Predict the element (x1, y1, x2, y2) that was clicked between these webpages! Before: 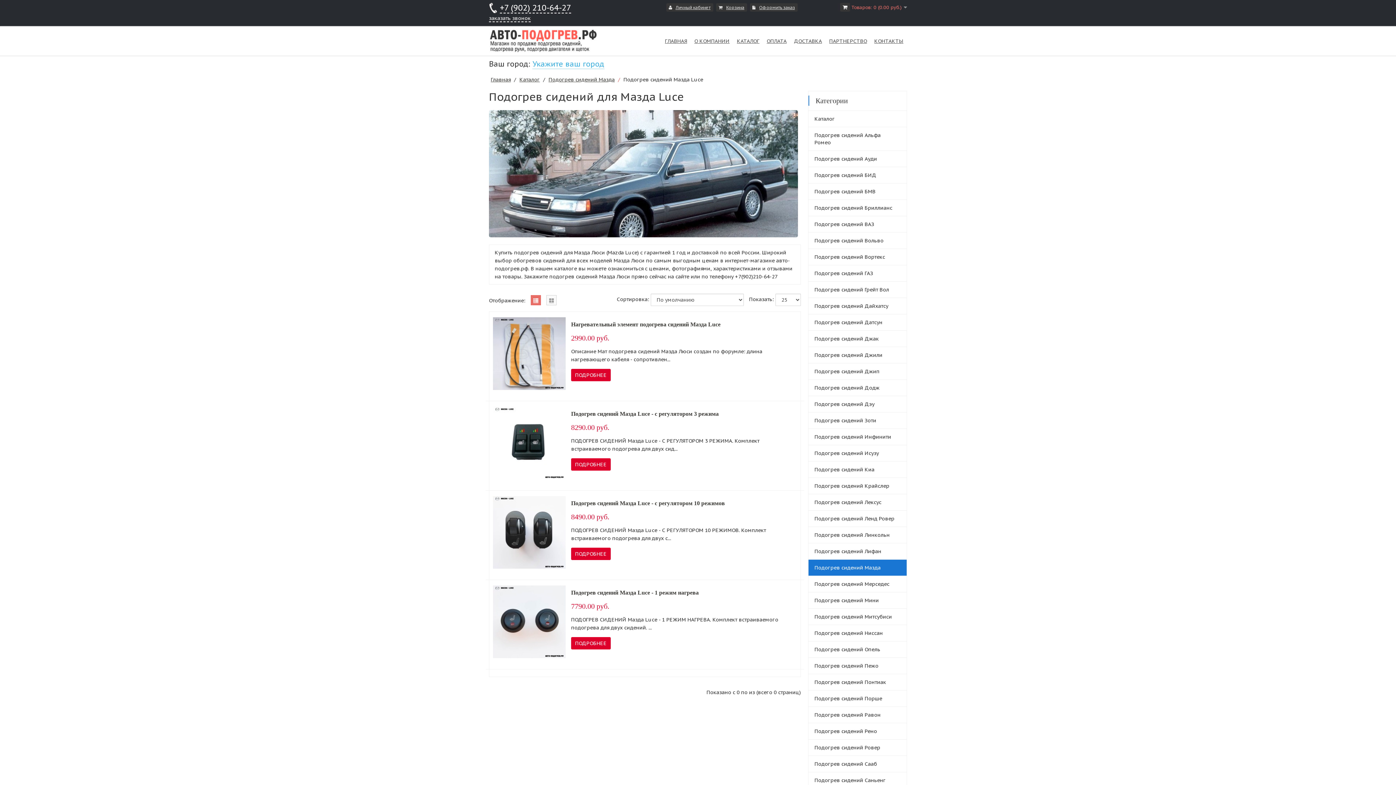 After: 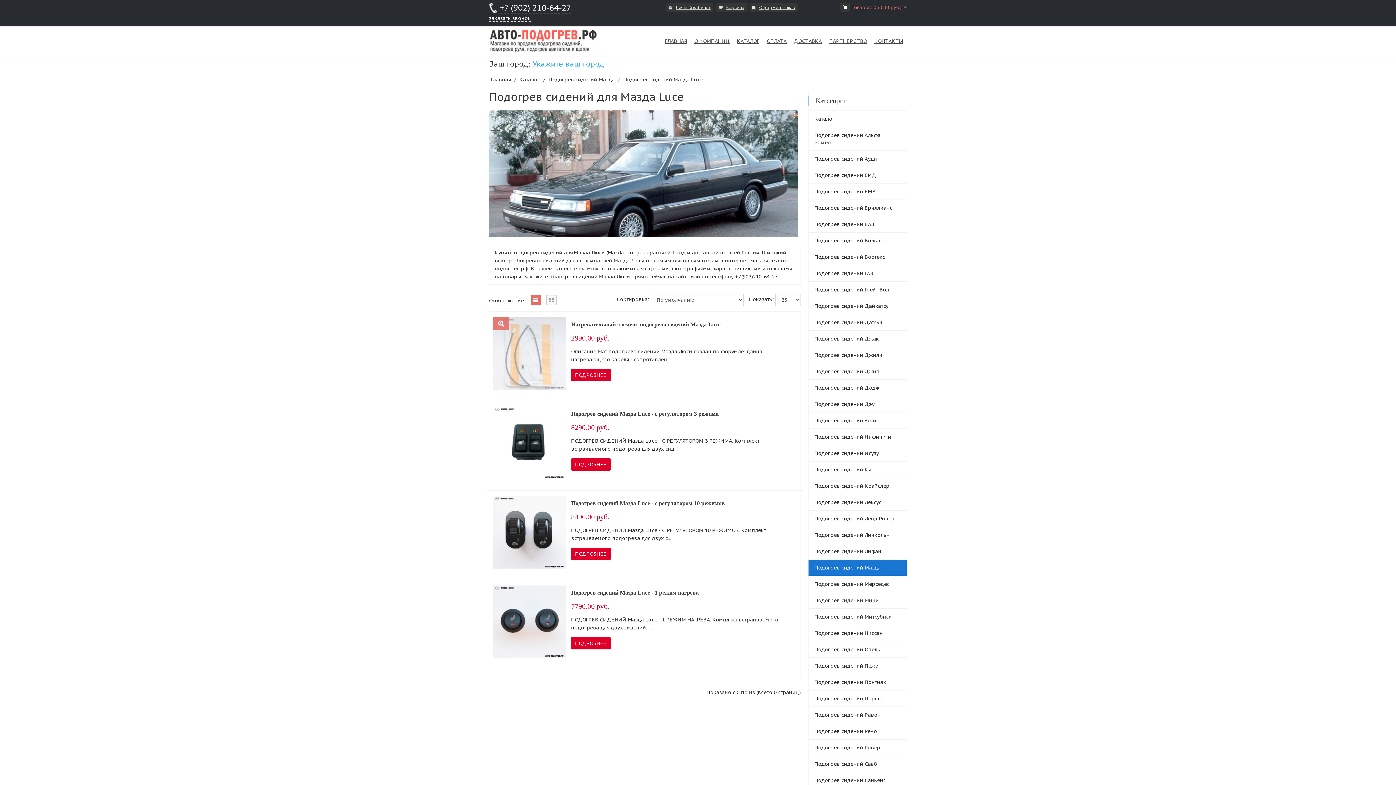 Action: bbox: (493, 350, 565, 356)